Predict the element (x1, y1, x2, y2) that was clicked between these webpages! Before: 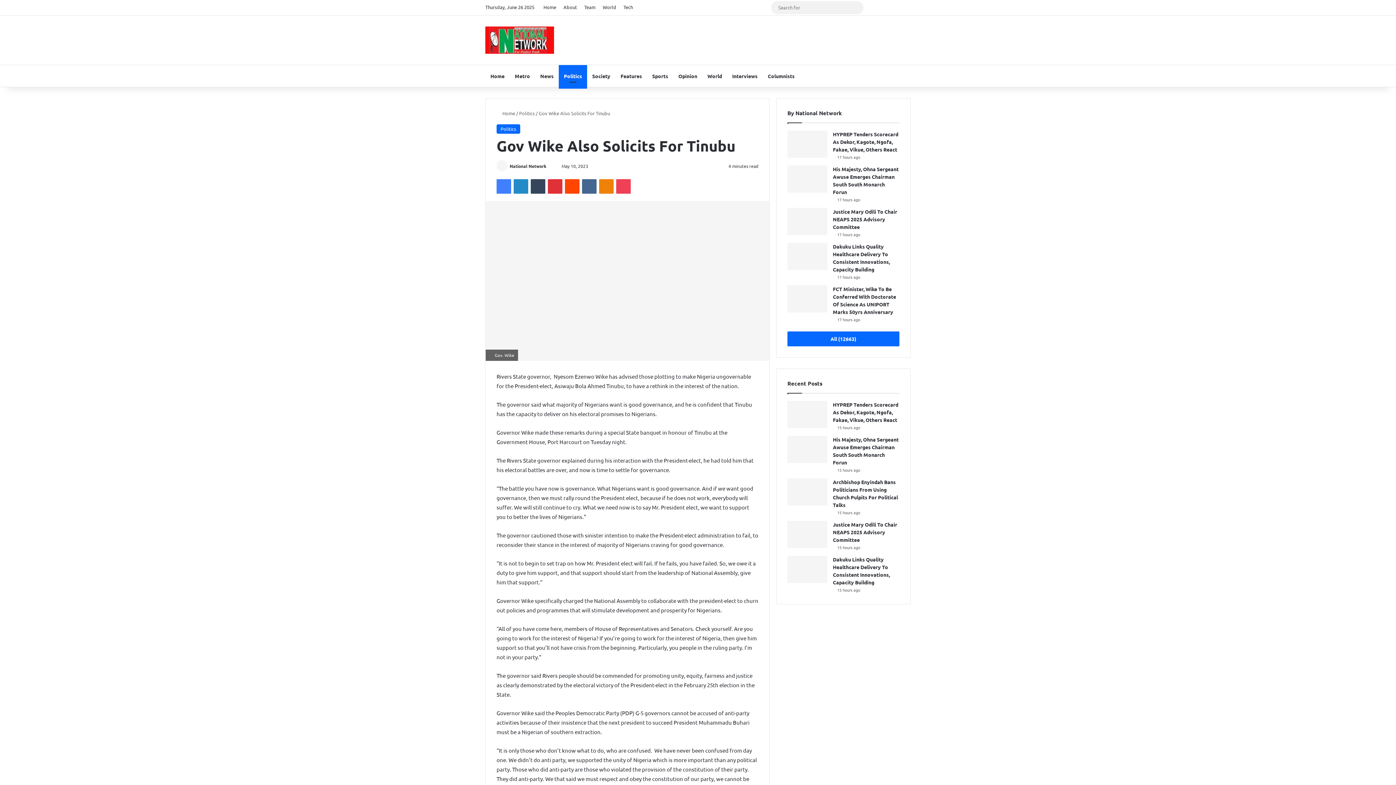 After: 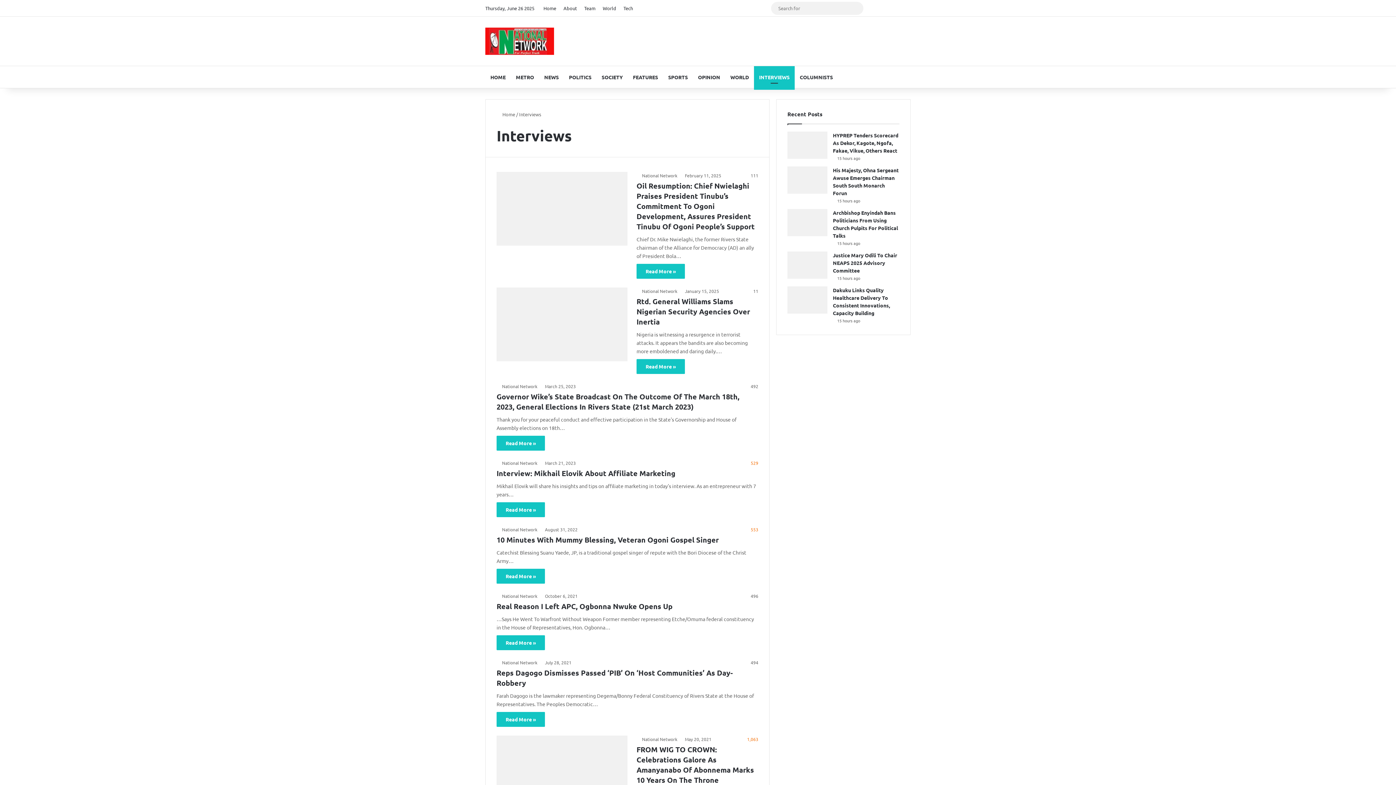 Action: bbox: (727, 65, 762, 86) label: Interviews